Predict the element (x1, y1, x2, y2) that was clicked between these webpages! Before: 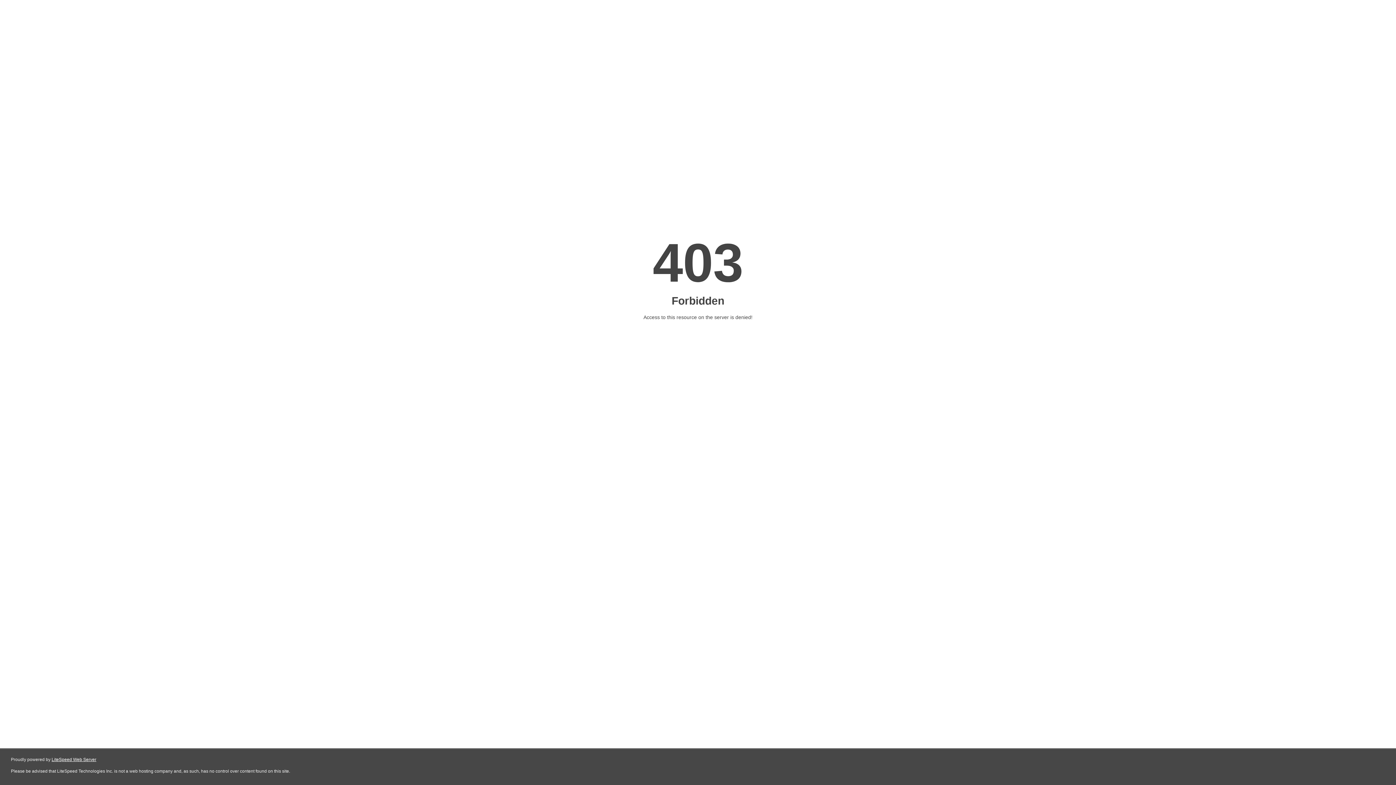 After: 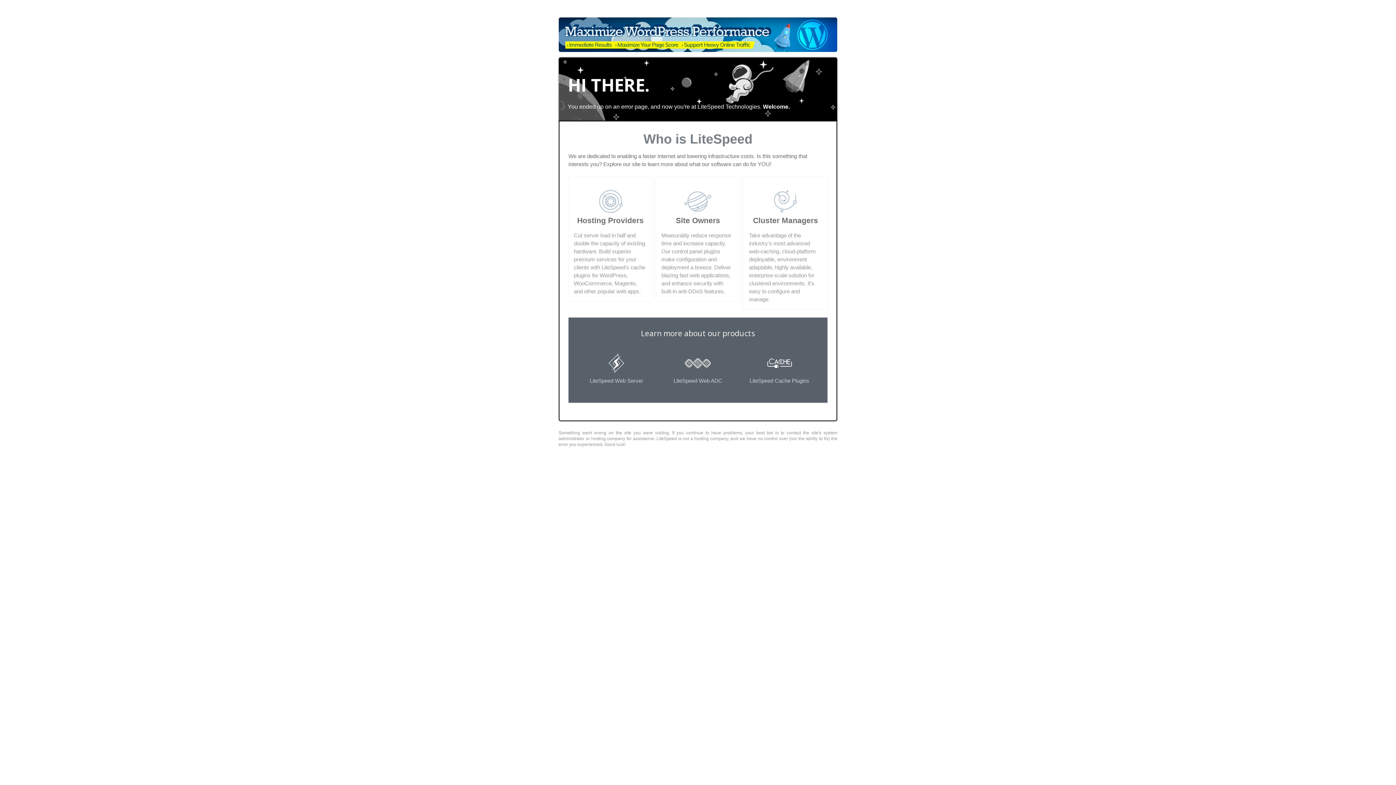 Action: label: LiteSpeed Web Server bbox: (51, 757, 96, 762)